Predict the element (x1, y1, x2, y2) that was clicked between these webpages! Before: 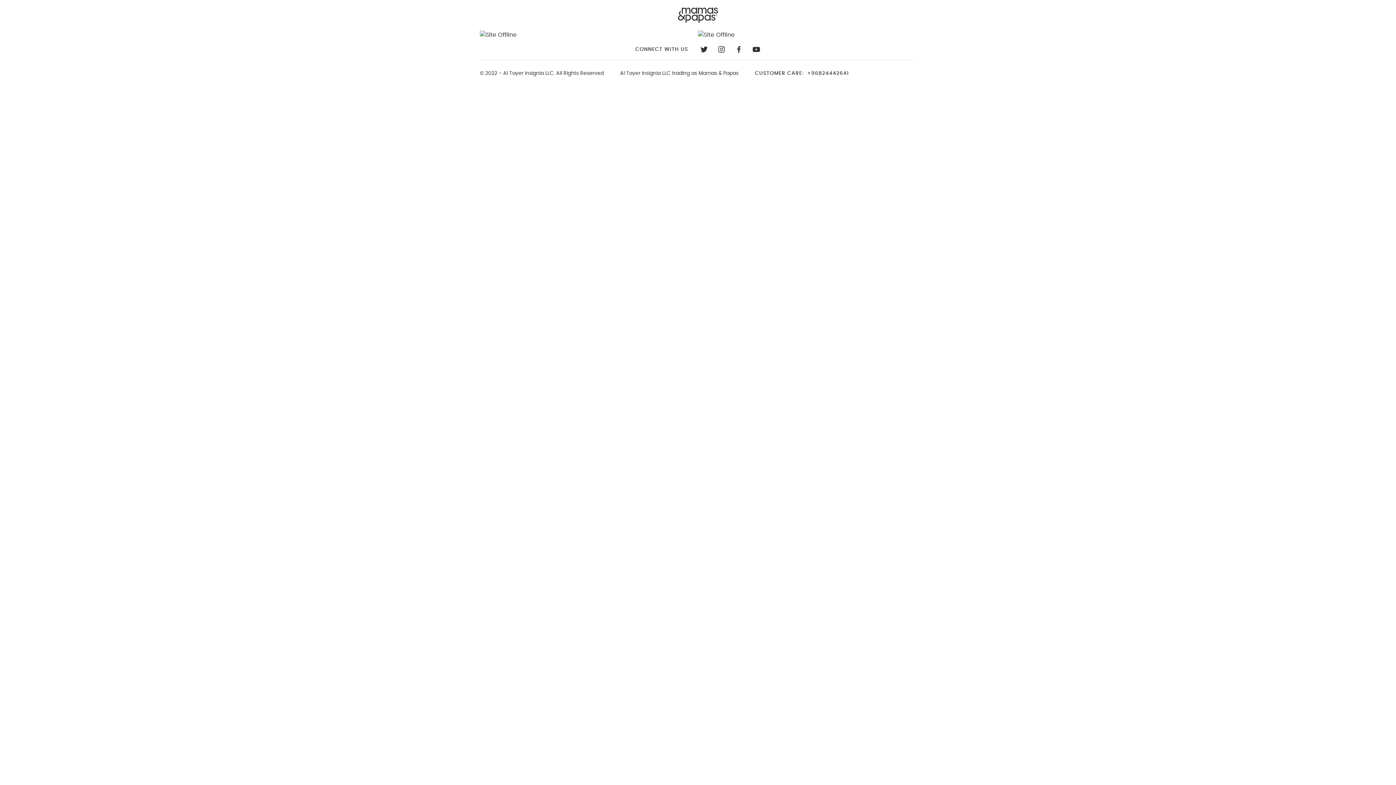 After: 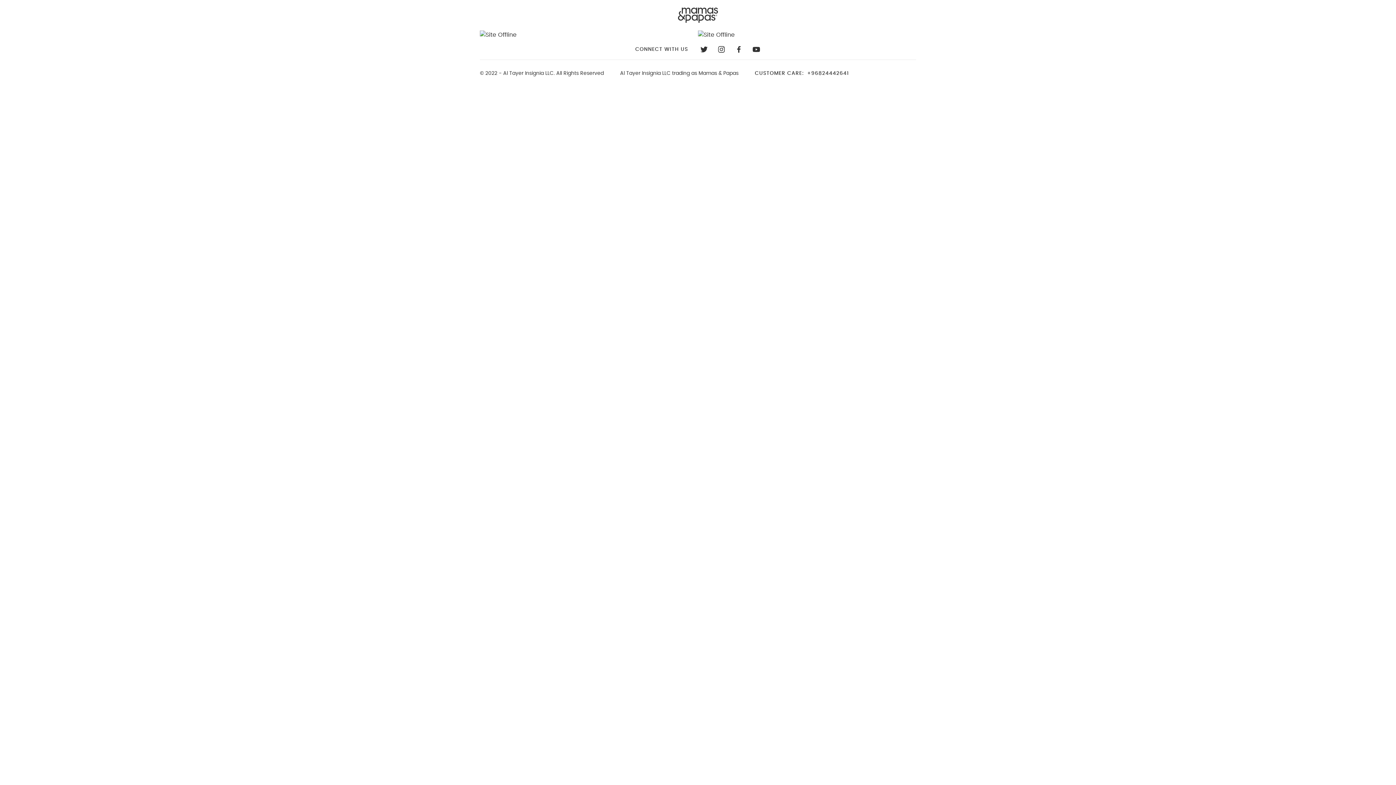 Action: label: +96824442641 bbox: (807, 70, 849, 76)